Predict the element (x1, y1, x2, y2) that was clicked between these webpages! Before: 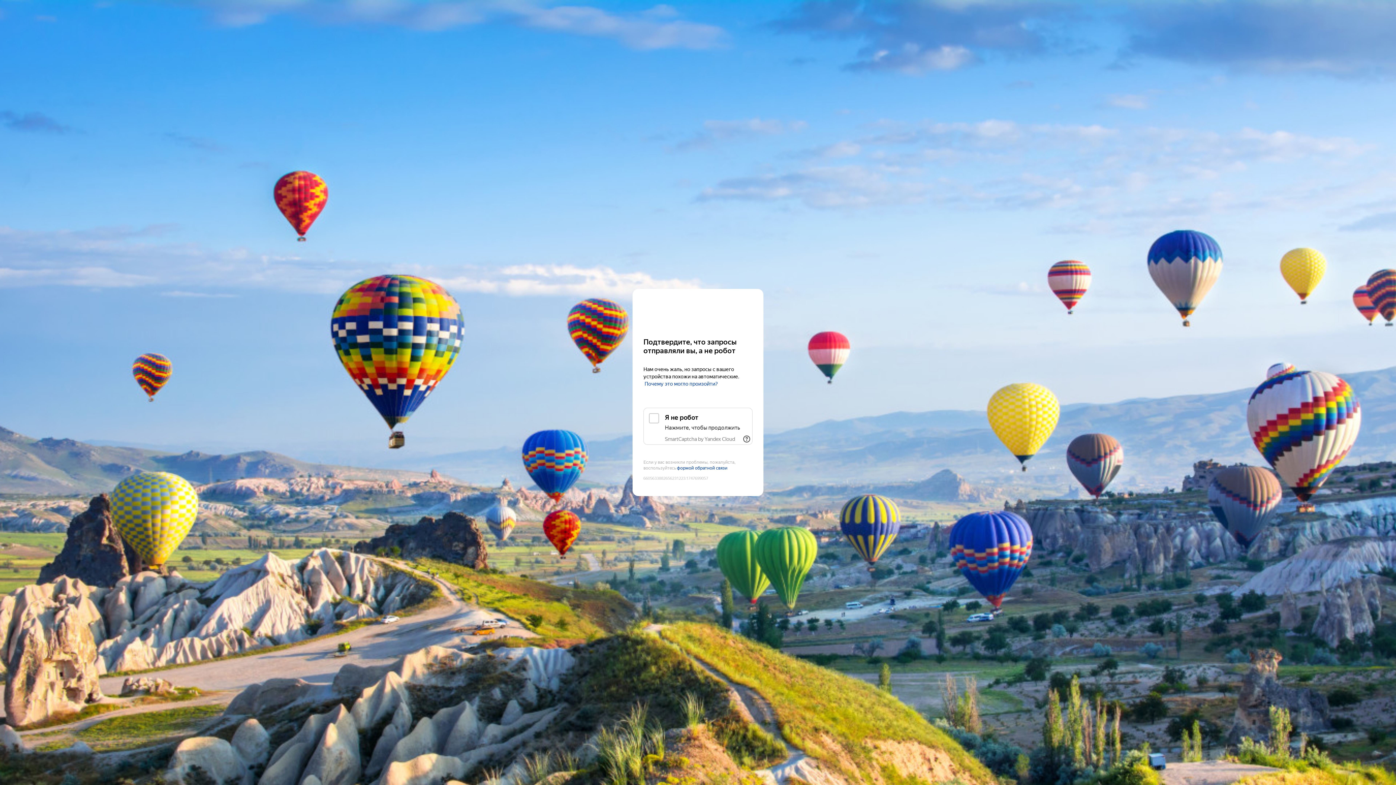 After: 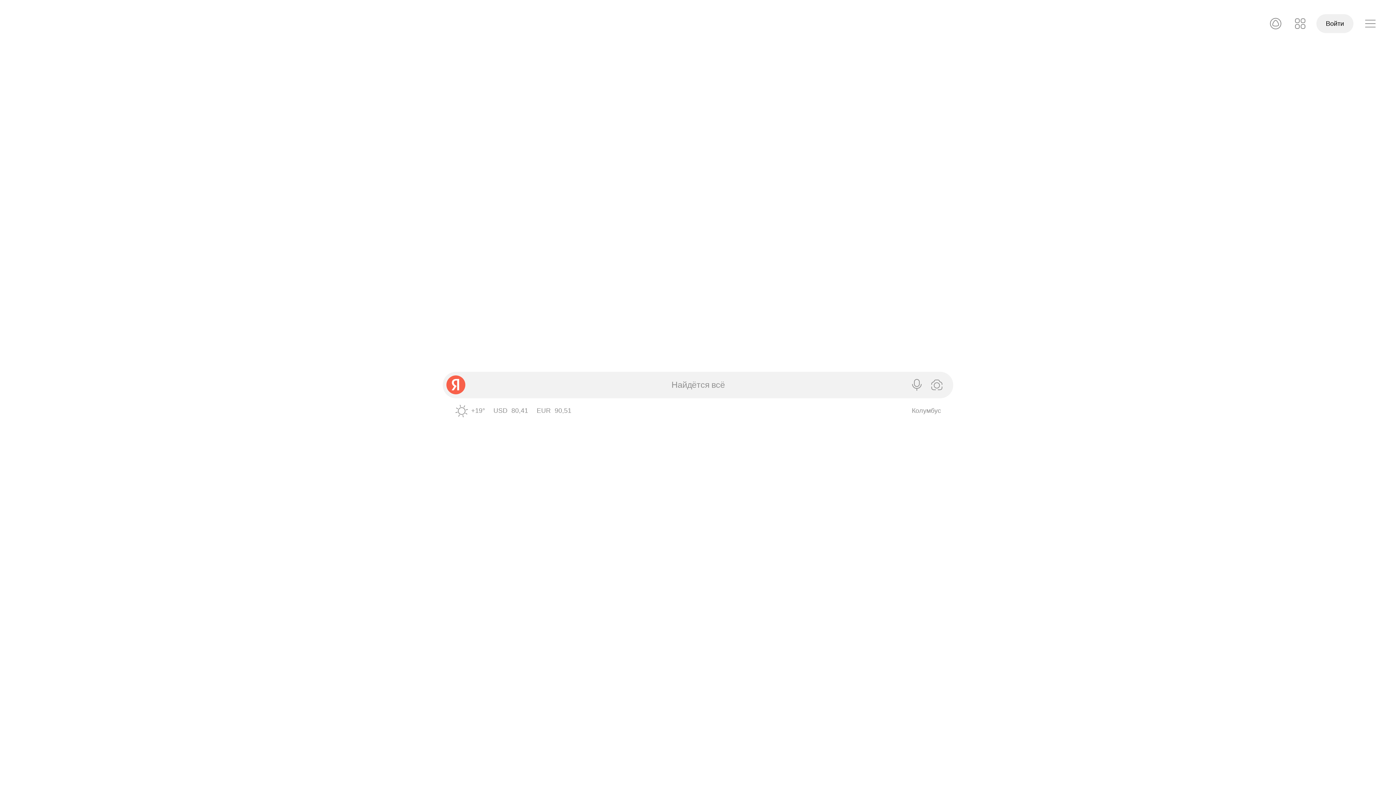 Action: label: Yandex bbox: (643, 303, 752, 316)